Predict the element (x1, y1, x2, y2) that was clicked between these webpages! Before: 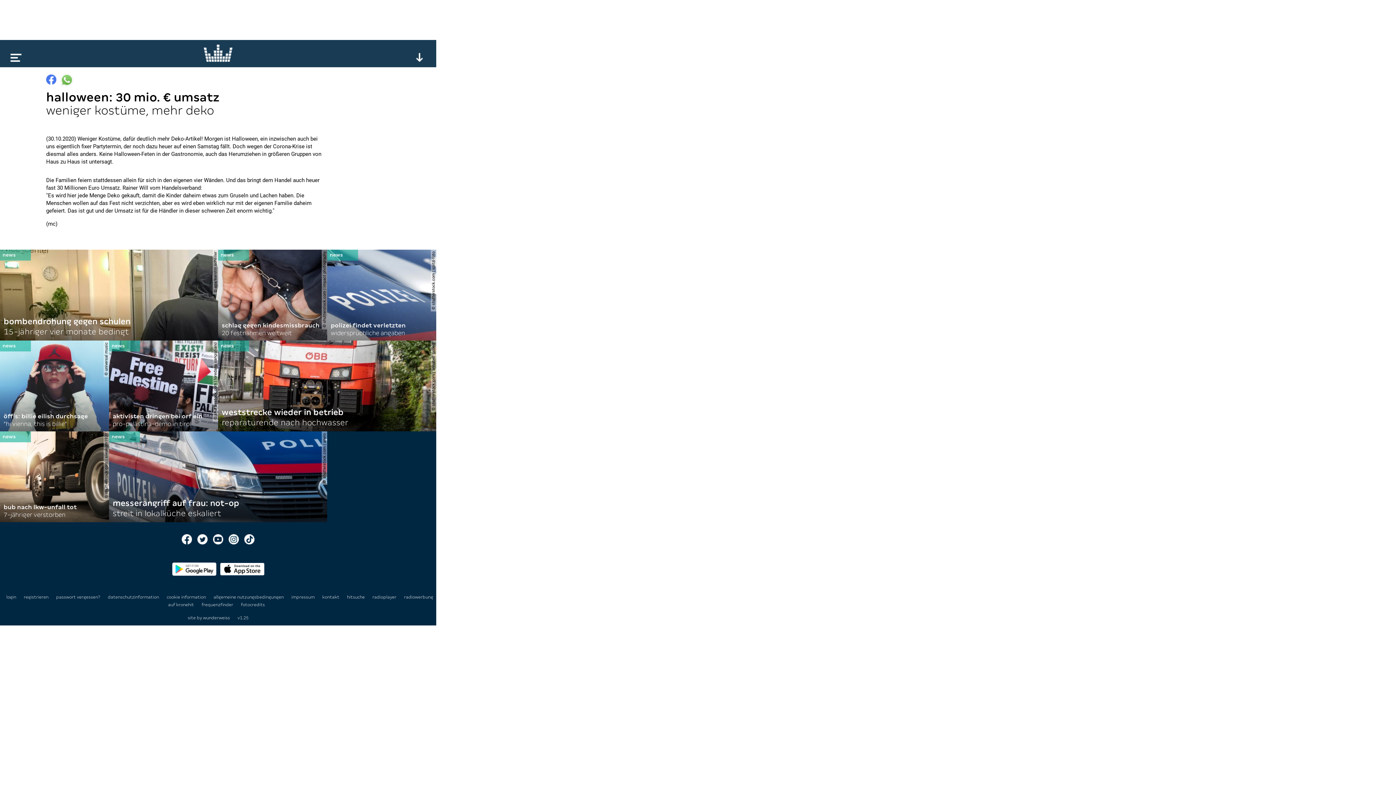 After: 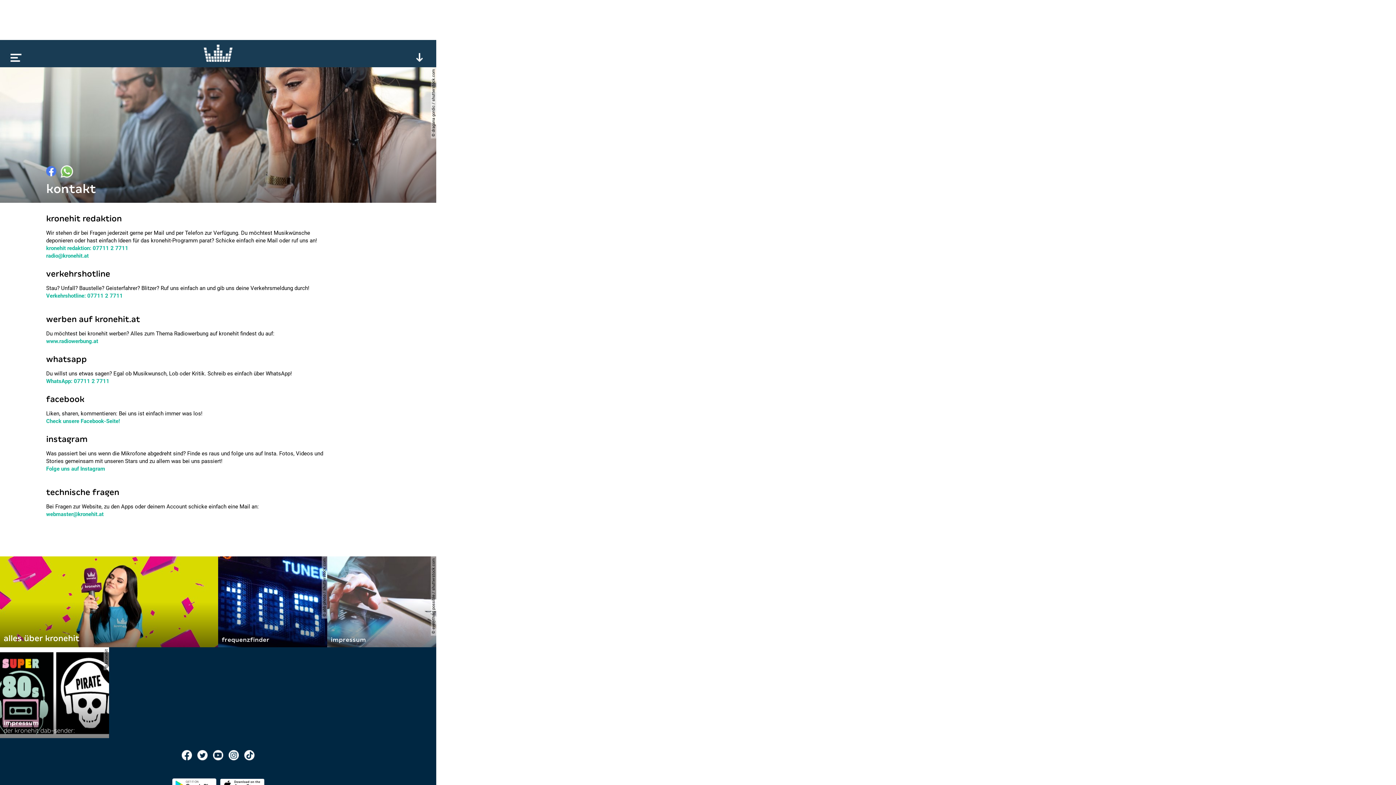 Action: bbox: (322, 594, 340, 600) label: kontakt 